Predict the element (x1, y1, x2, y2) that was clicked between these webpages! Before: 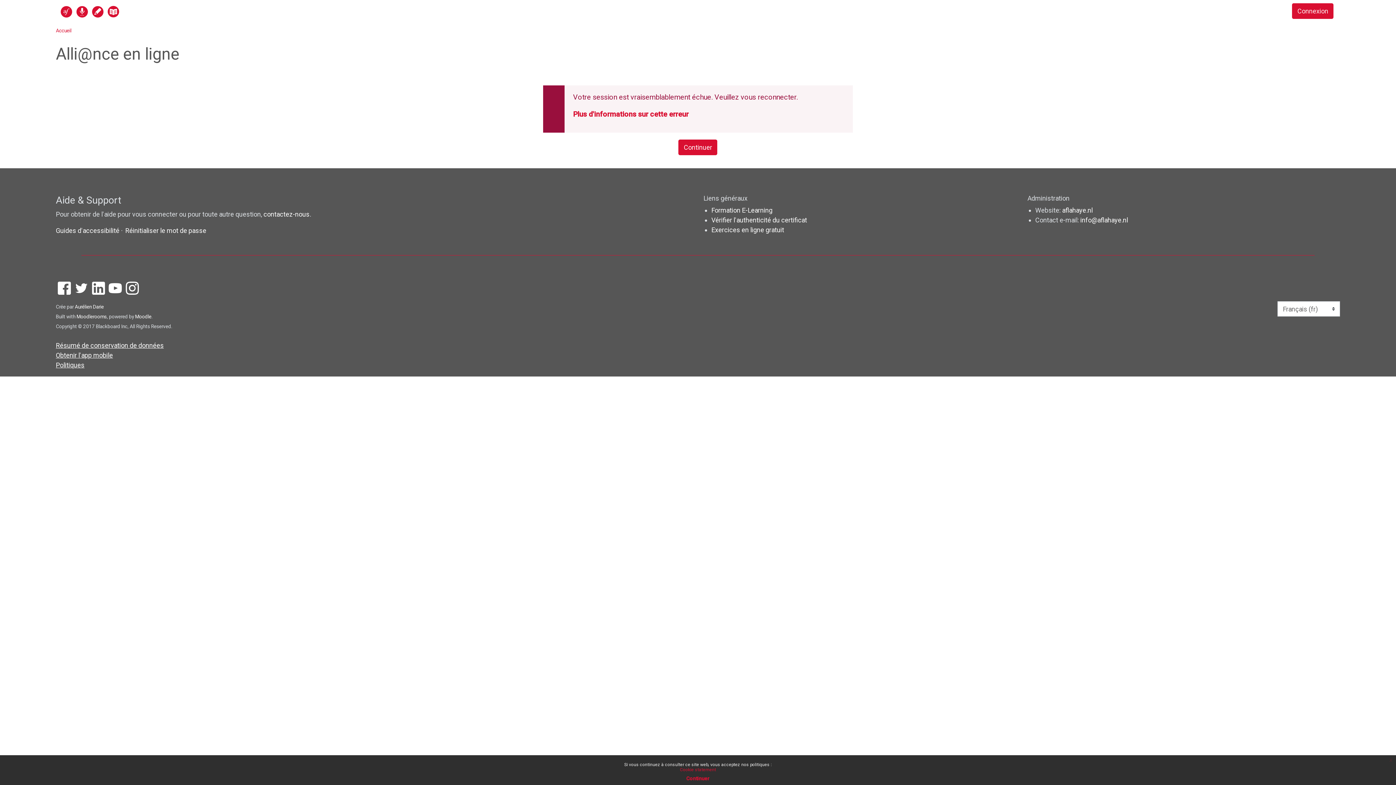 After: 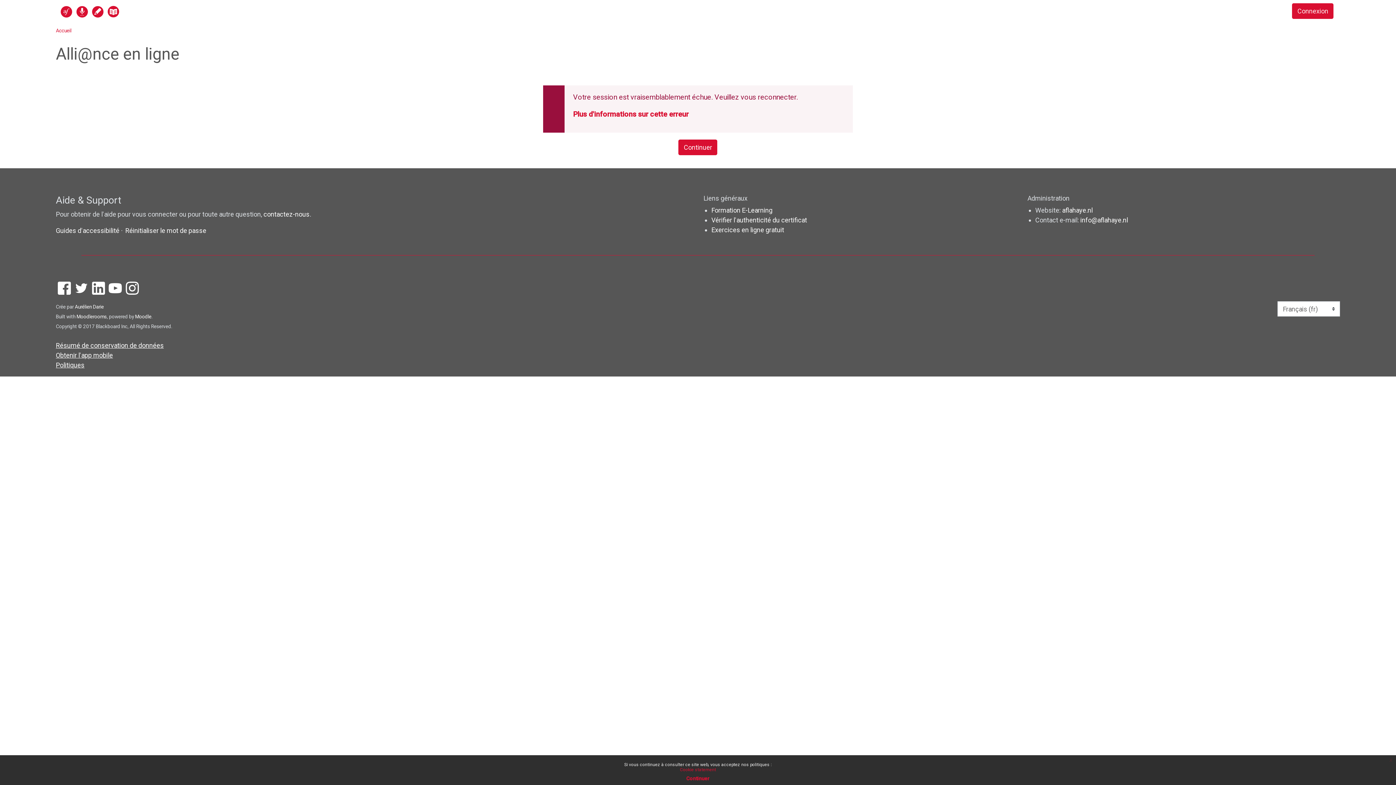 Action: bbox: (89, 283, 106, 291)